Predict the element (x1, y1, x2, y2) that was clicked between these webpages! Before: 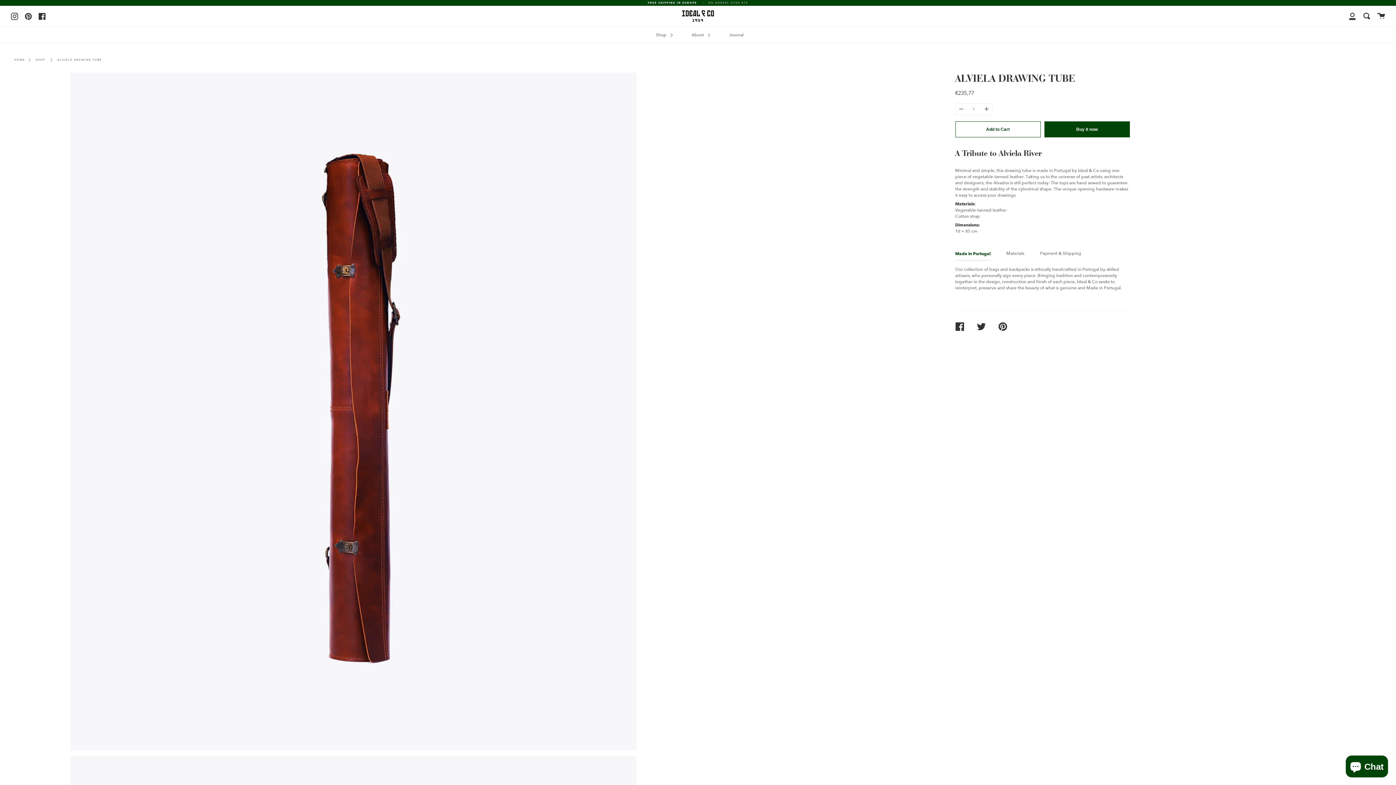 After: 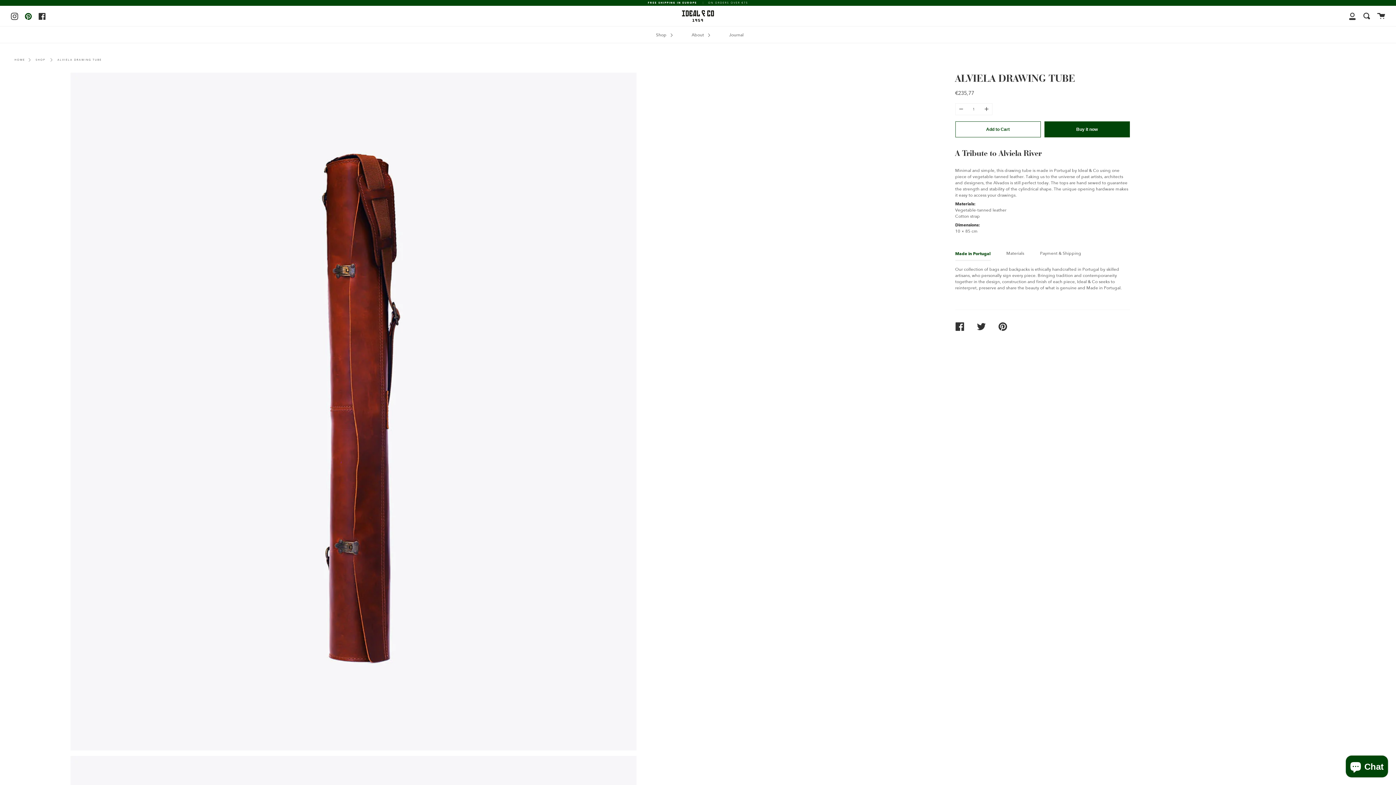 Action: bbox: (24, 11, 32, 19) label: Pinterest